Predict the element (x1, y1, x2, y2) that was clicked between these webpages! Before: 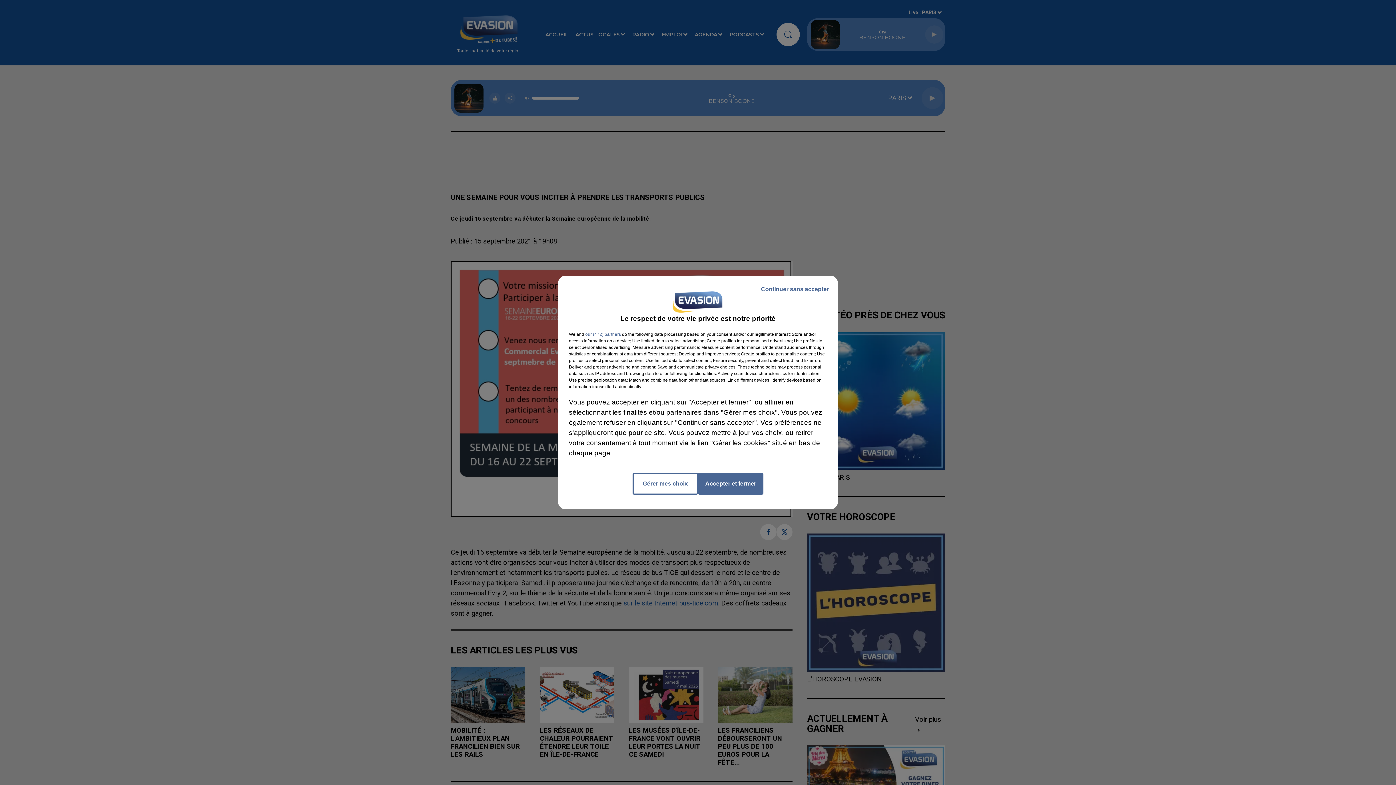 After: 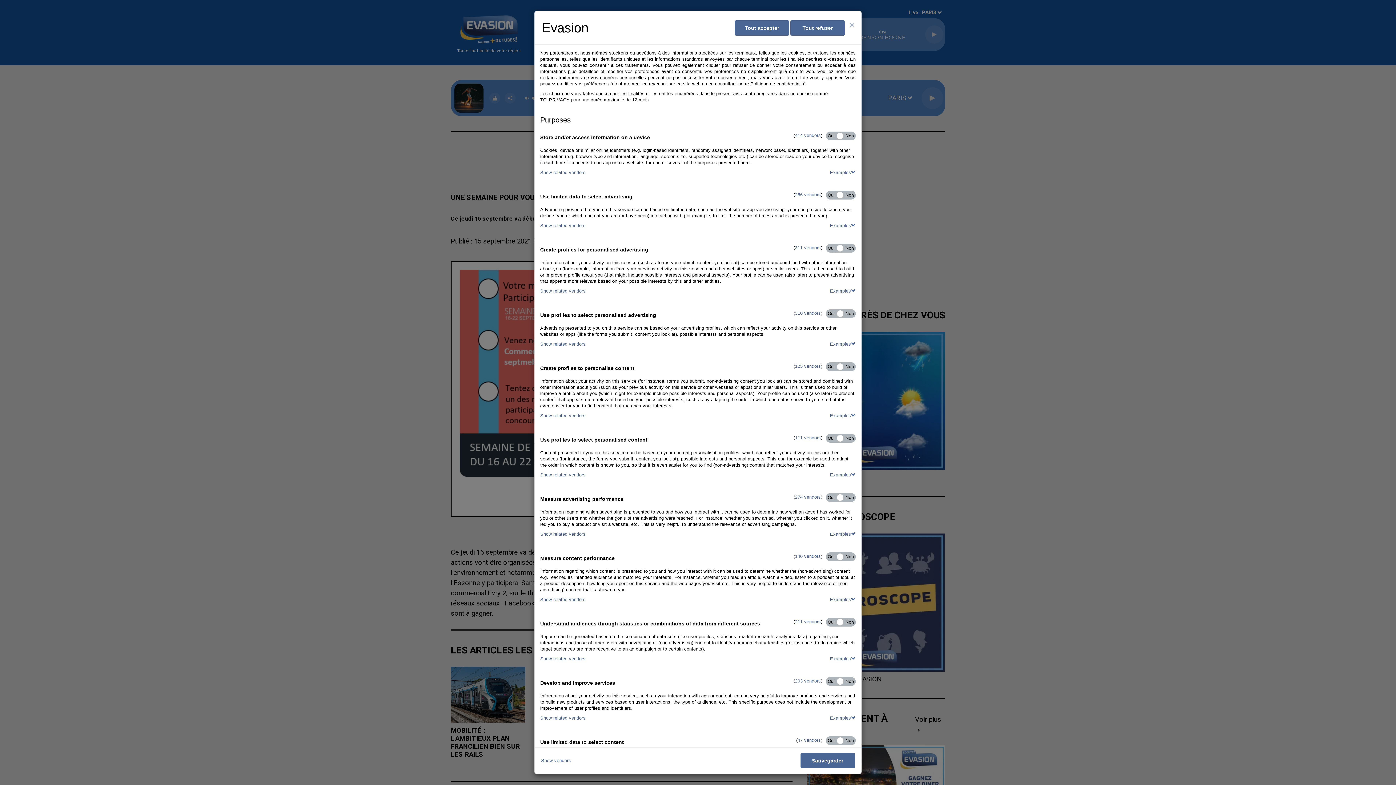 Action: bbox: (632, 473, 698, 494) label: Gérer mes choix